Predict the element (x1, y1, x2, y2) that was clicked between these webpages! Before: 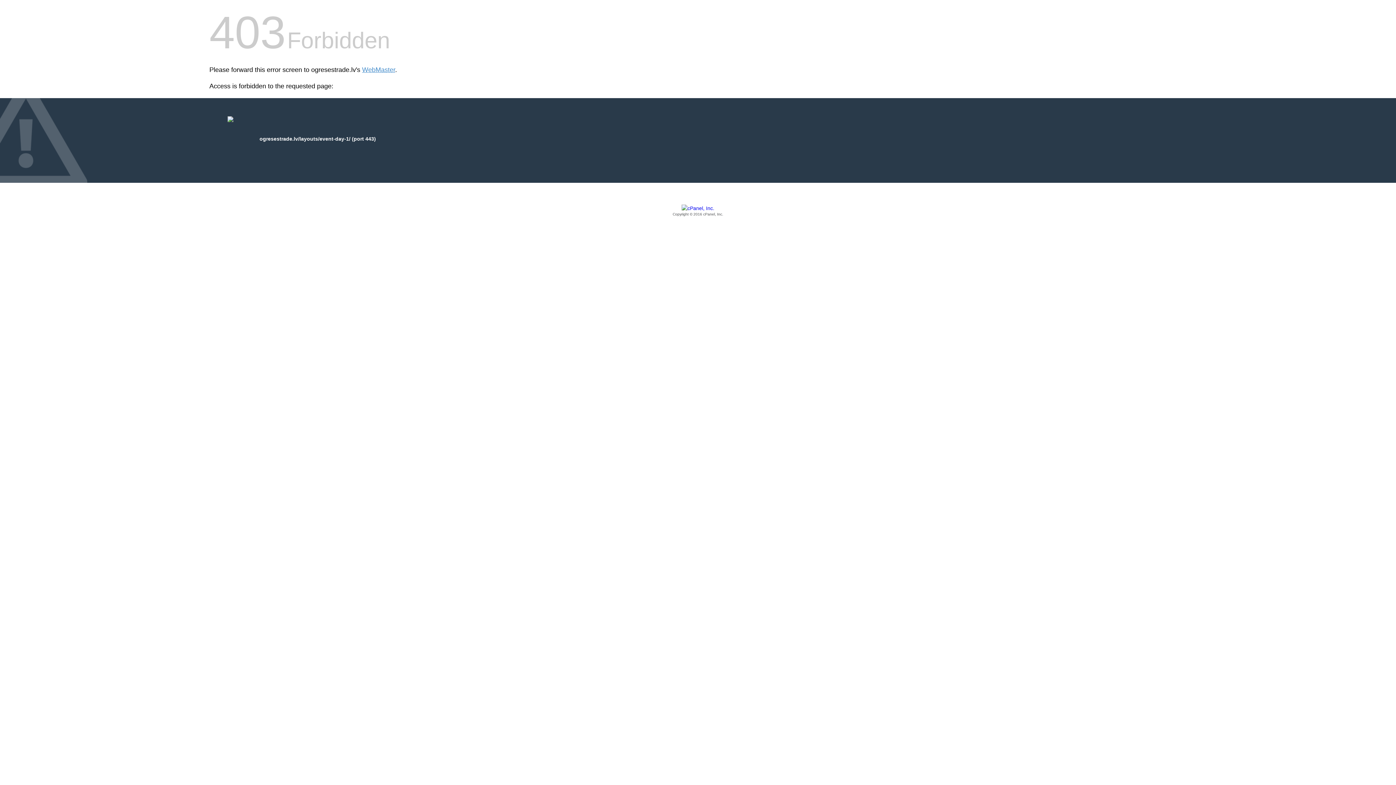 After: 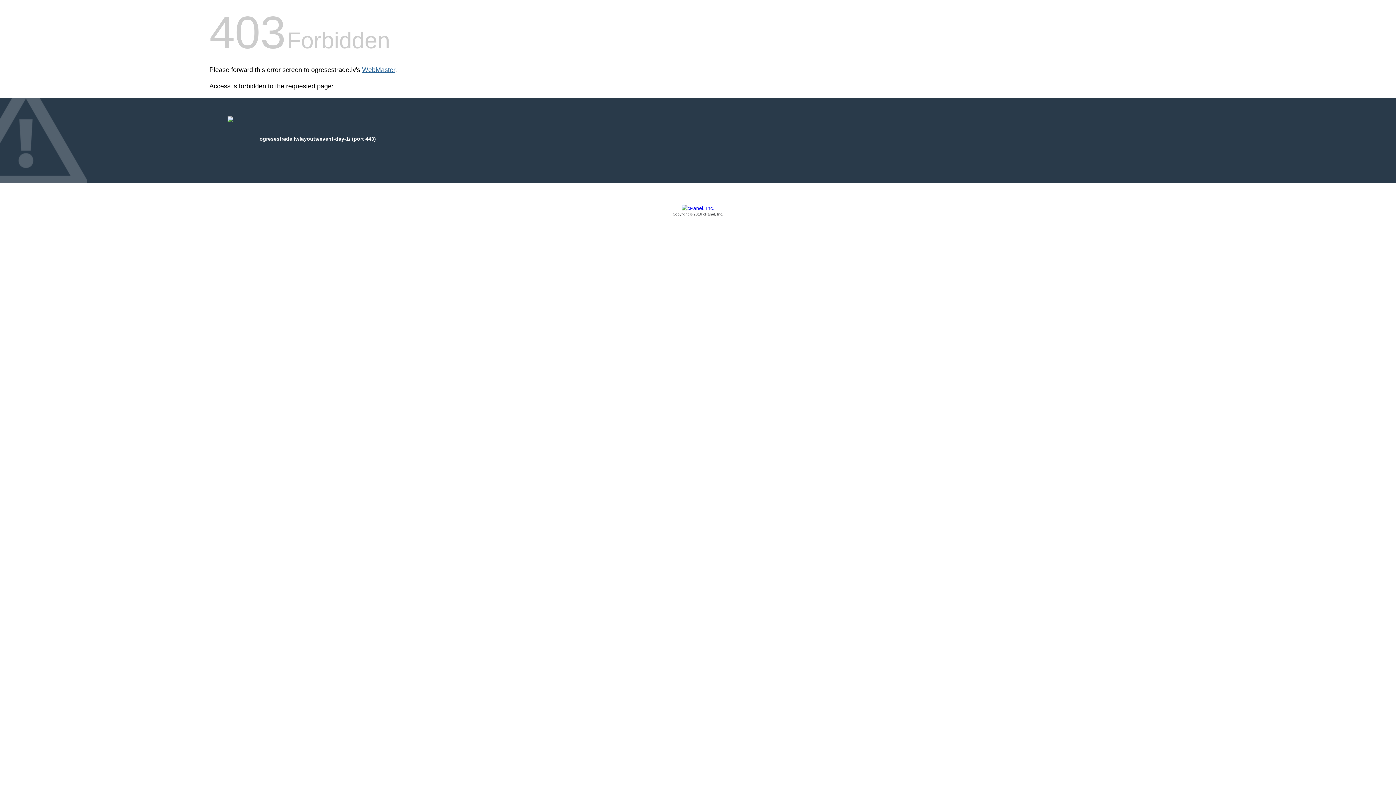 Action: label: WebMaster bbox: (362, 66, 395, 73)